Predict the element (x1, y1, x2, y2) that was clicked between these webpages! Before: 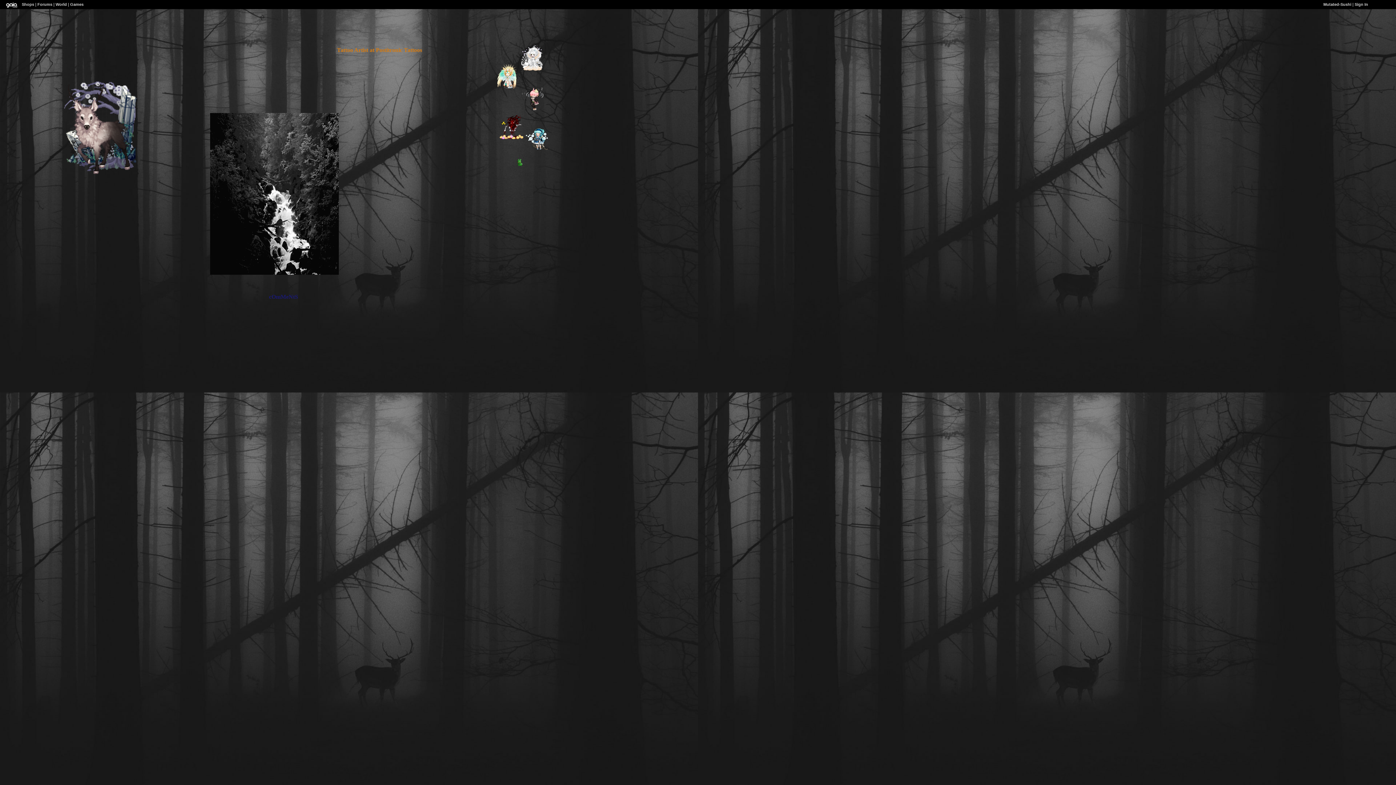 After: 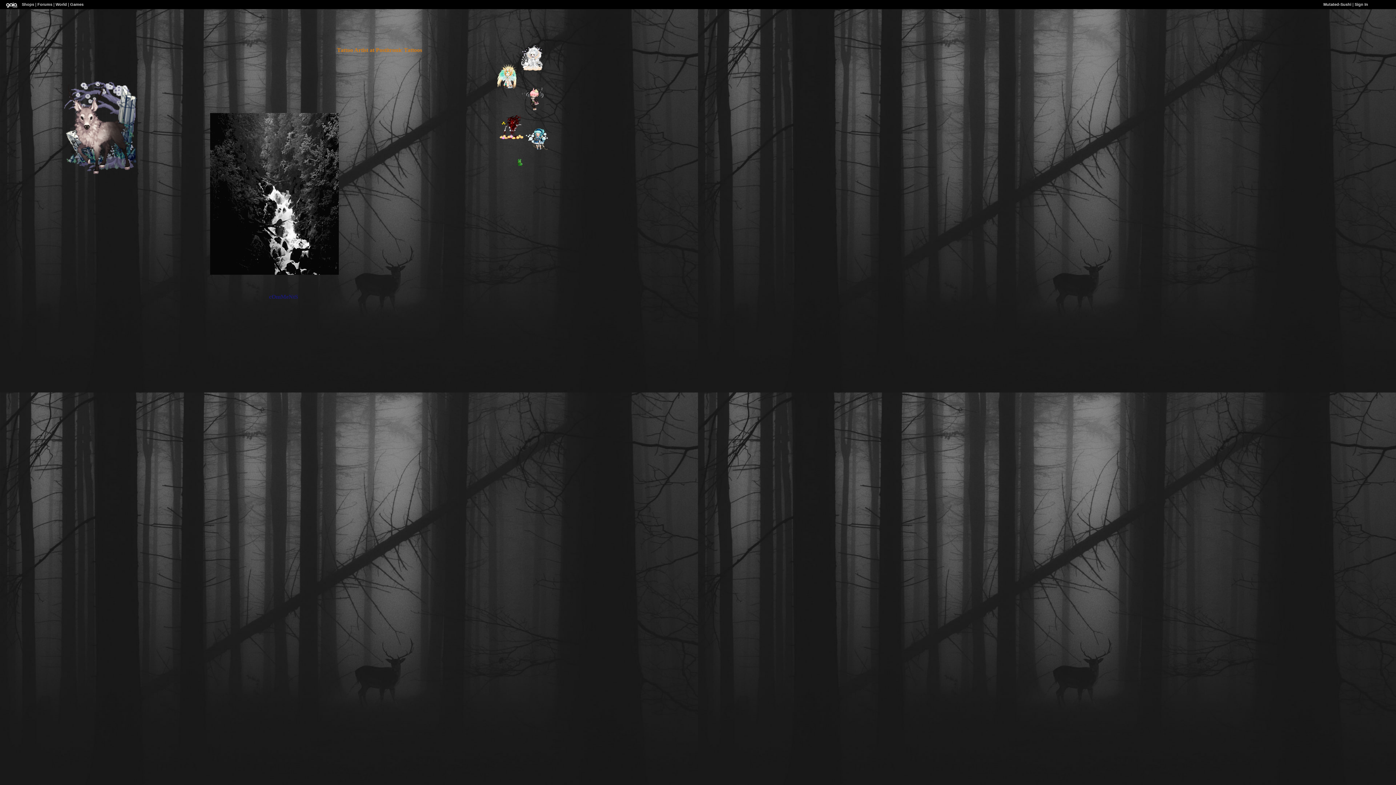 Action: bbox: (1323, 2, 1351, 6) label: Mutated-Sushi